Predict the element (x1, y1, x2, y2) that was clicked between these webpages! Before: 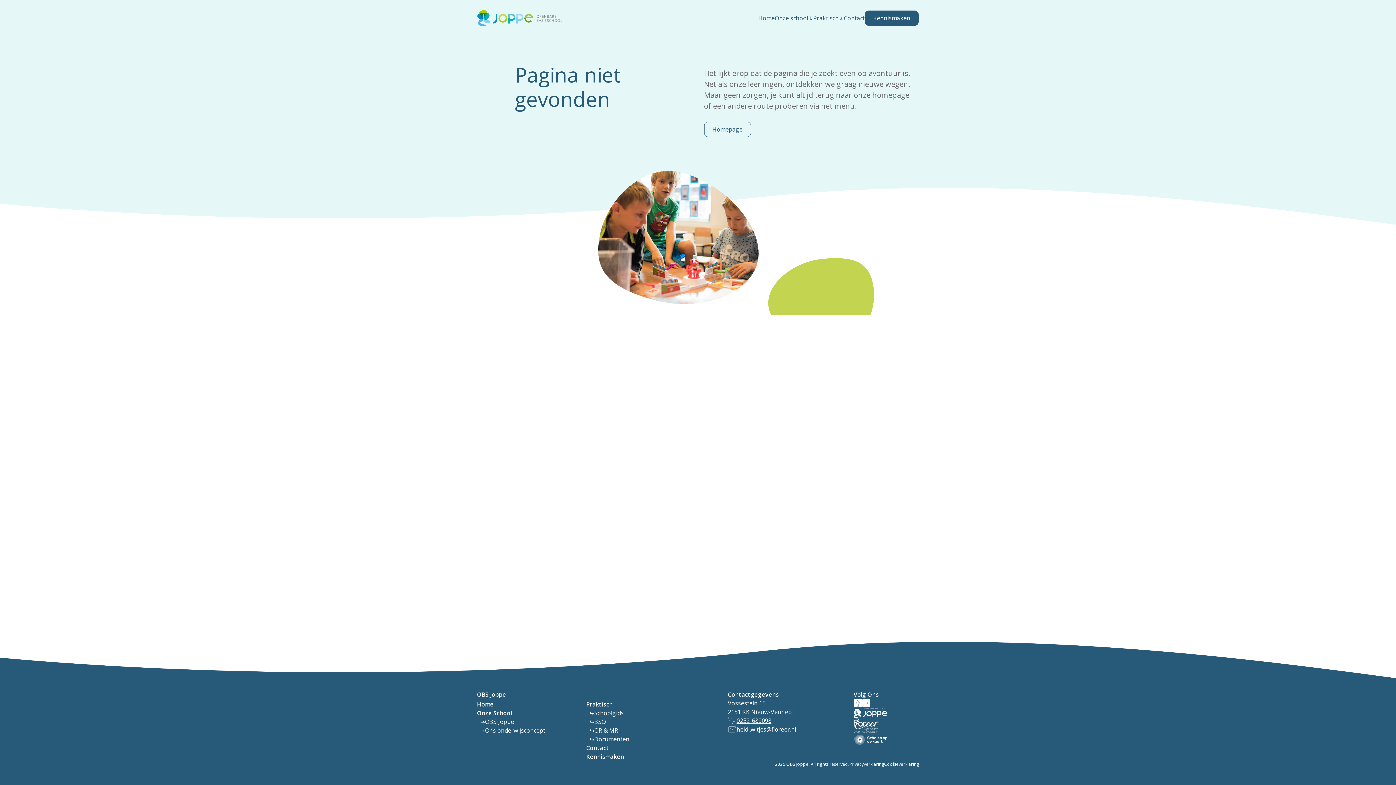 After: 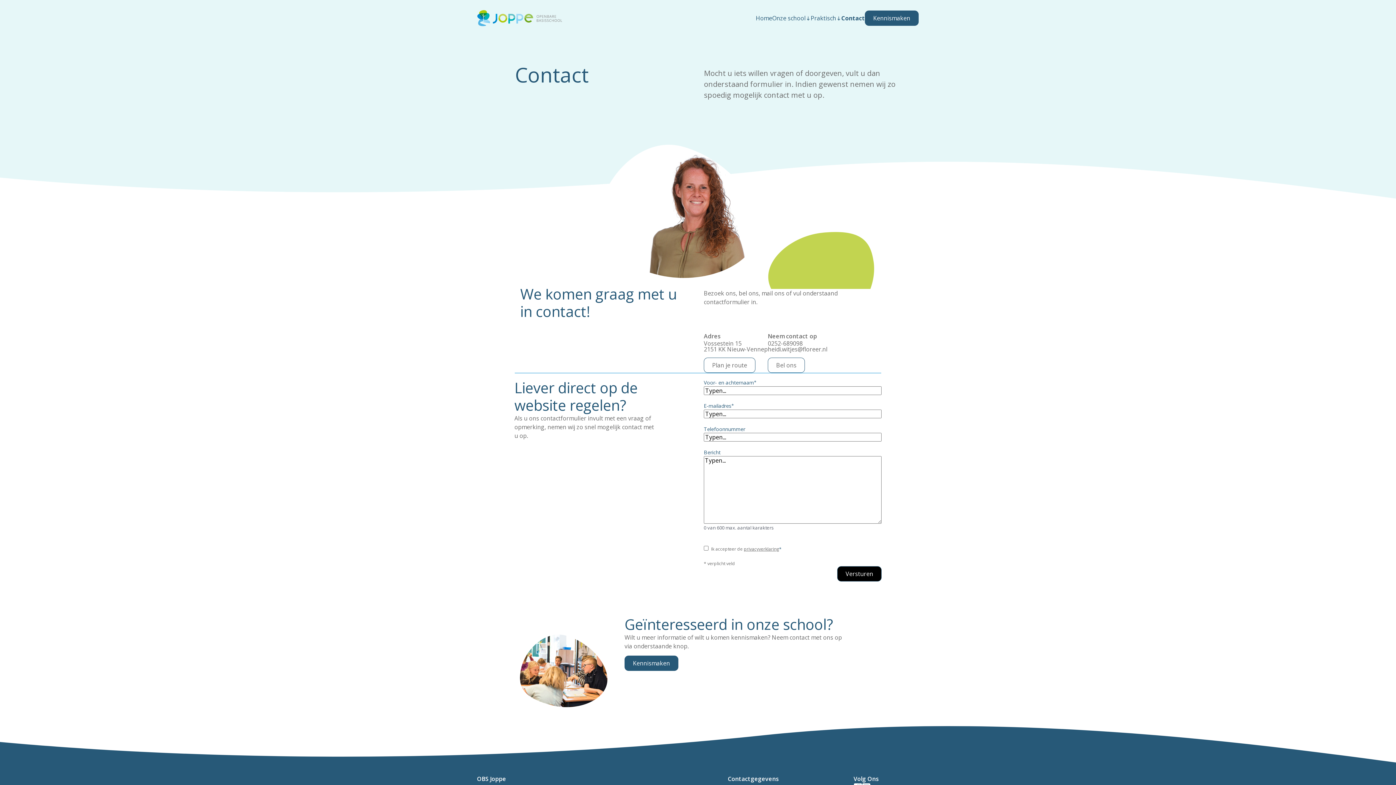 Action: bbox: (586, 744, 670, 752) label: Contact